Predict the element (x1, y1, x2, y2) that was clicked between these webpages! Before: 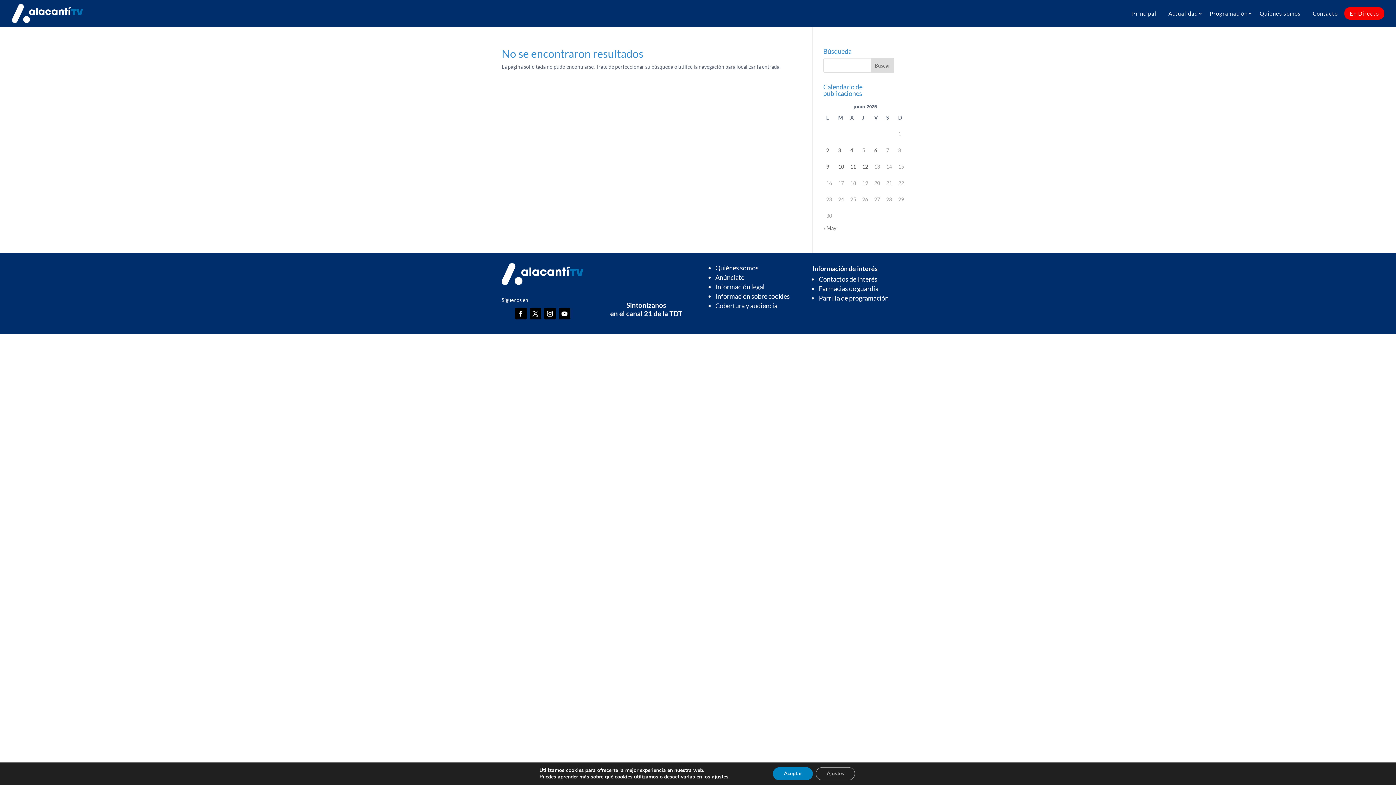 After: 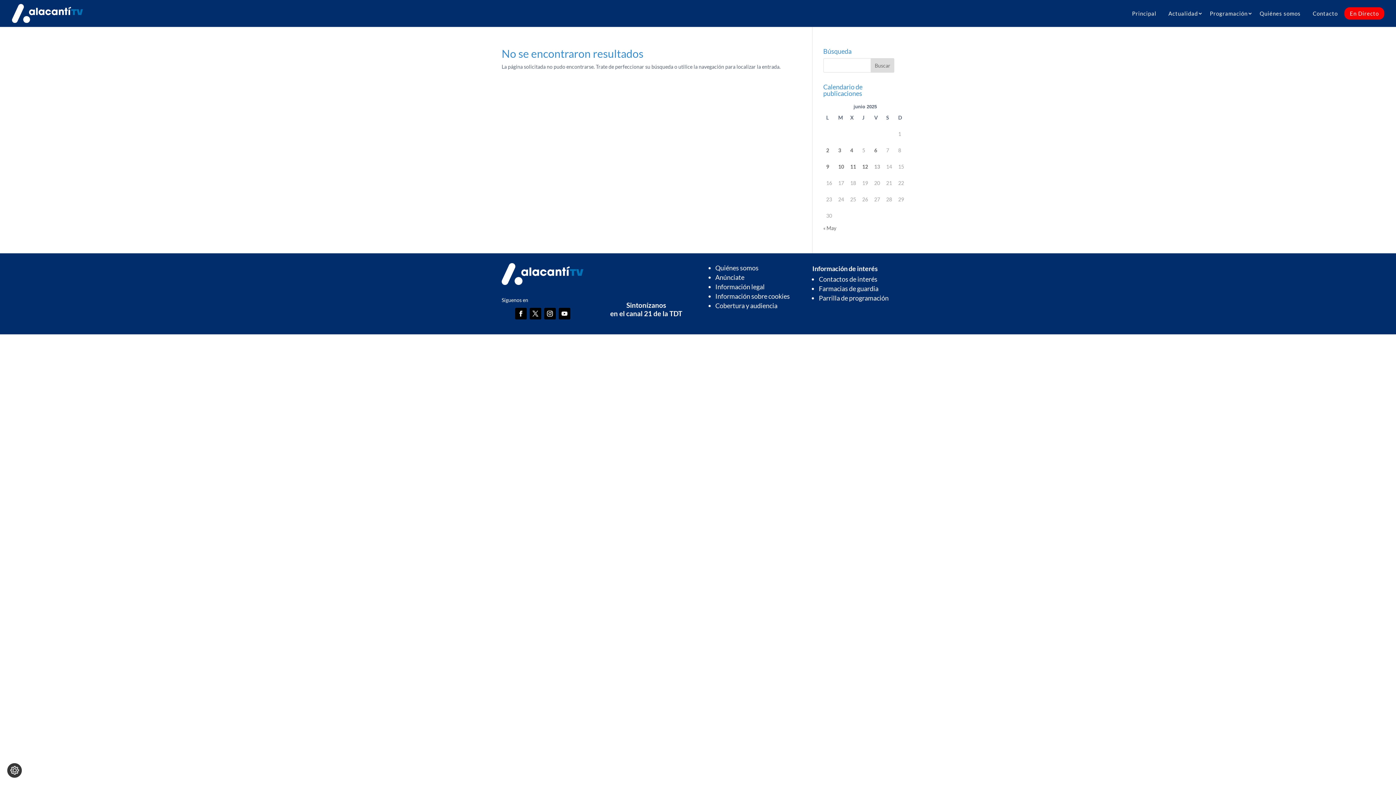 Action: label: Aceptar bbox: (779, 767, 820, 780)